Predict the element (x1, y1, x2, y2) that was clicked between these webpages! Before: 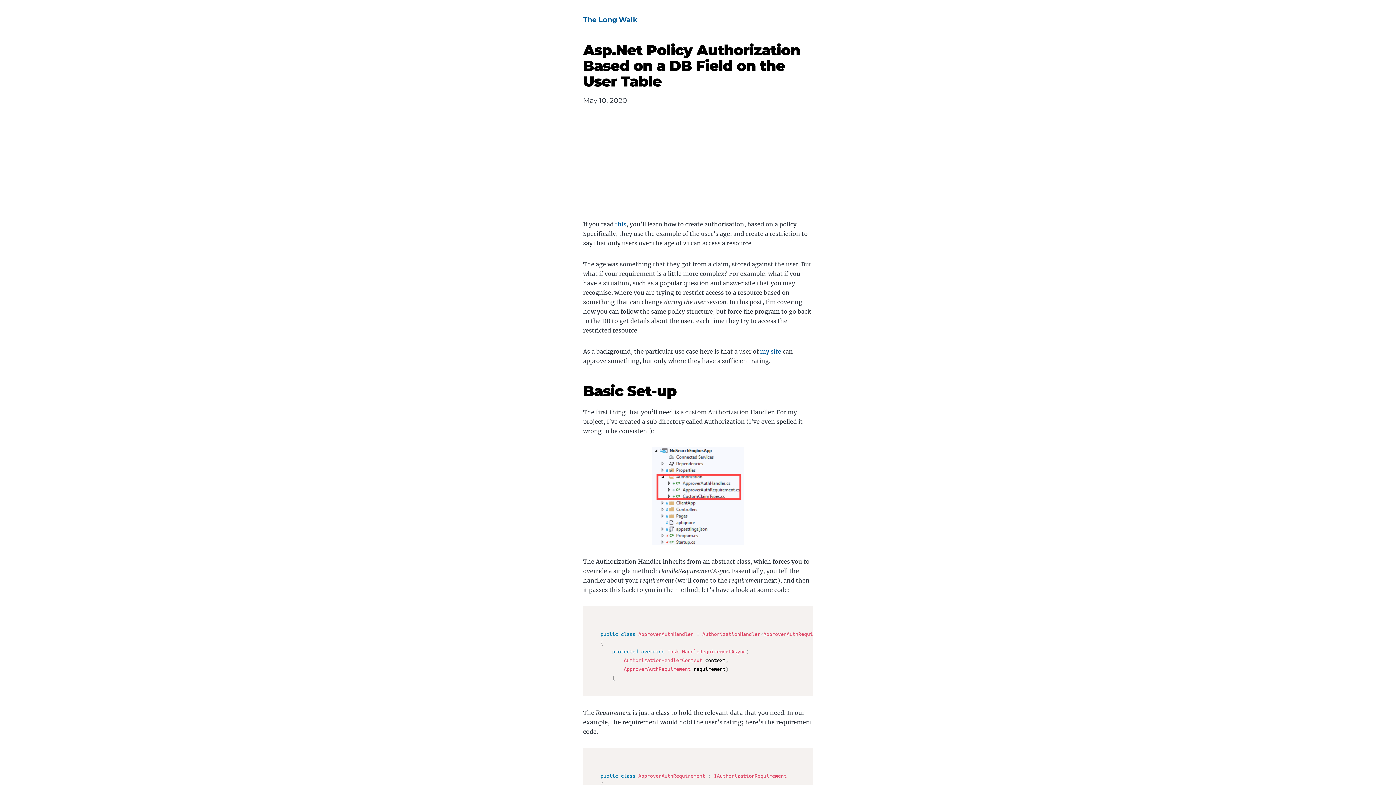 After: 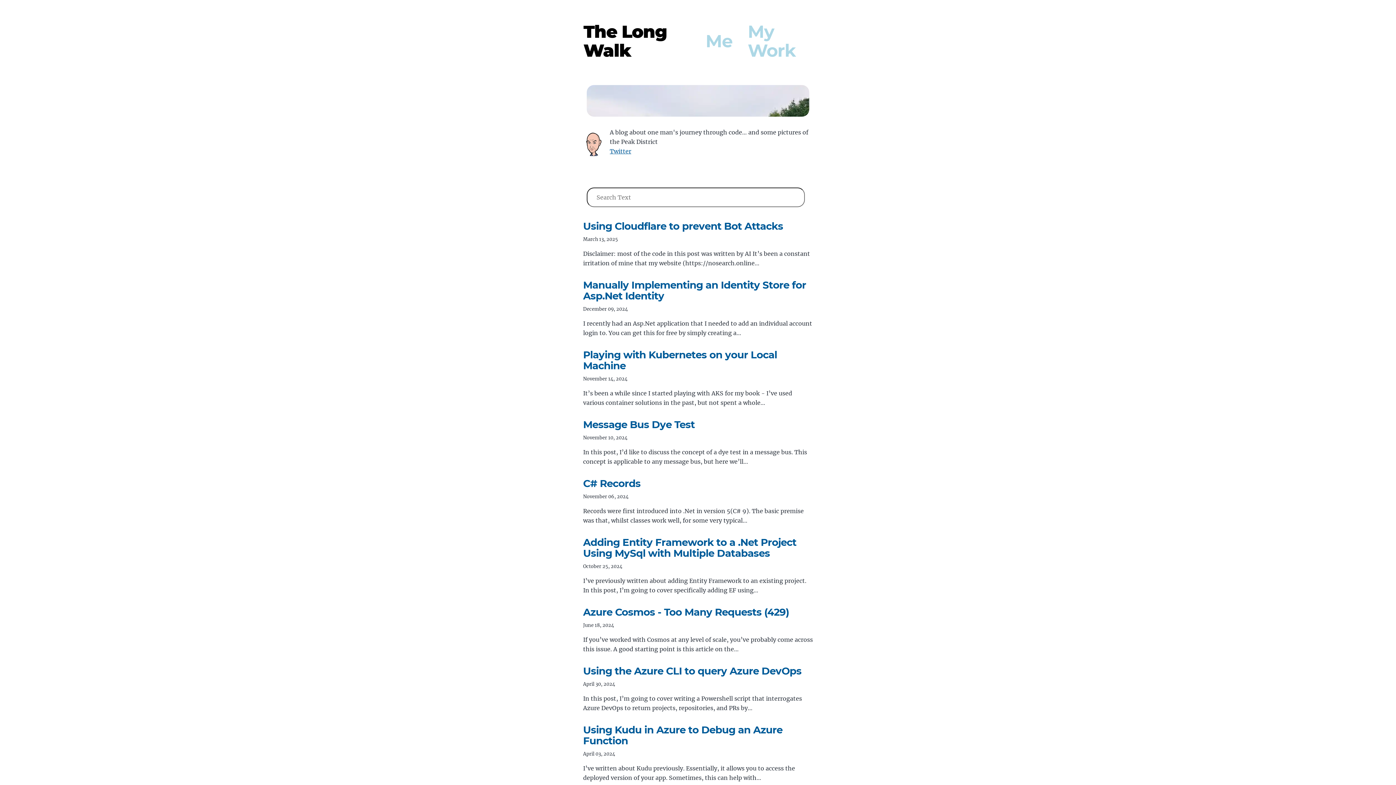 Action: label: The Long Walk bbox: (583, 15, 637, 24)